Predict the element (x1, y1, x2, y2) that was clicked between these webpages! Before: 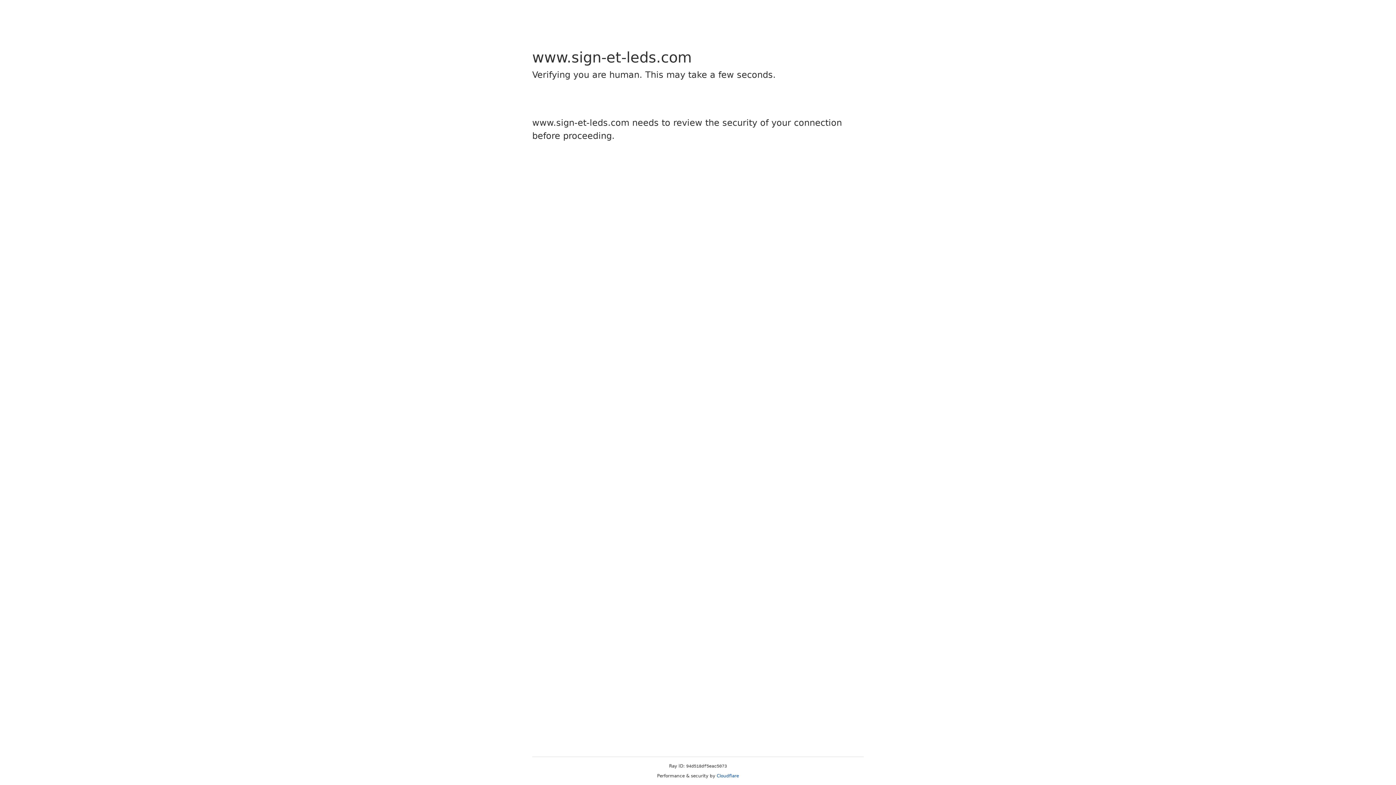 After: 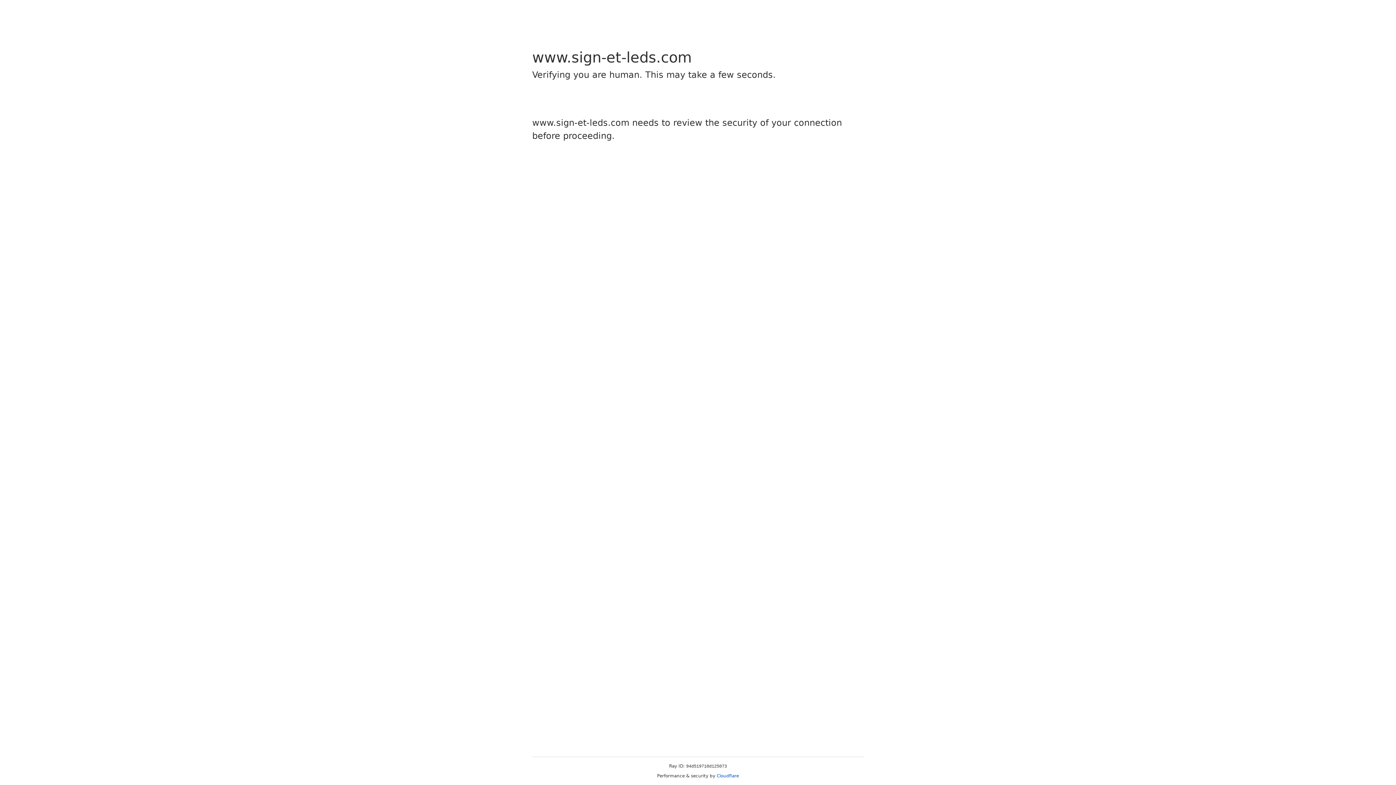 Action: bbox: (716, 773, 739, 778) label: Cloudflare